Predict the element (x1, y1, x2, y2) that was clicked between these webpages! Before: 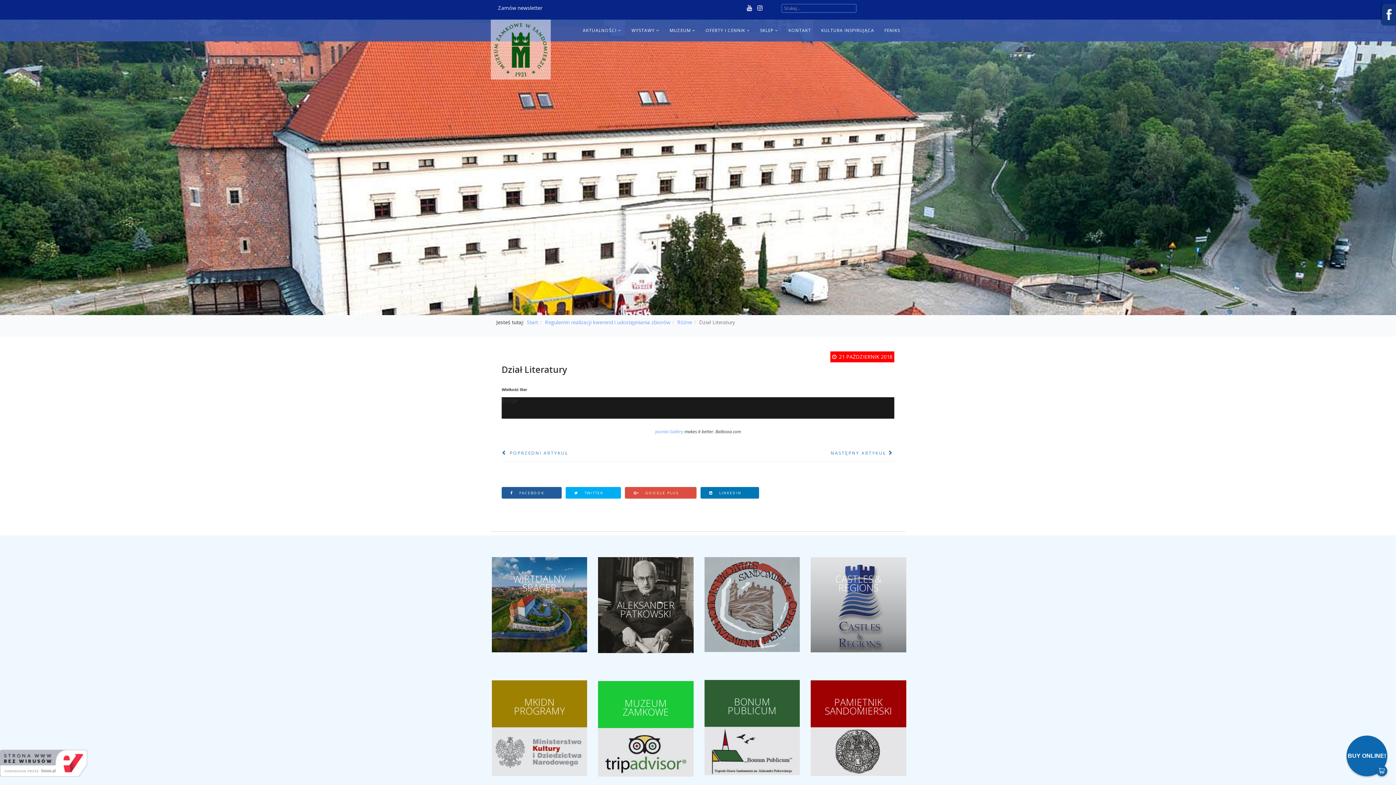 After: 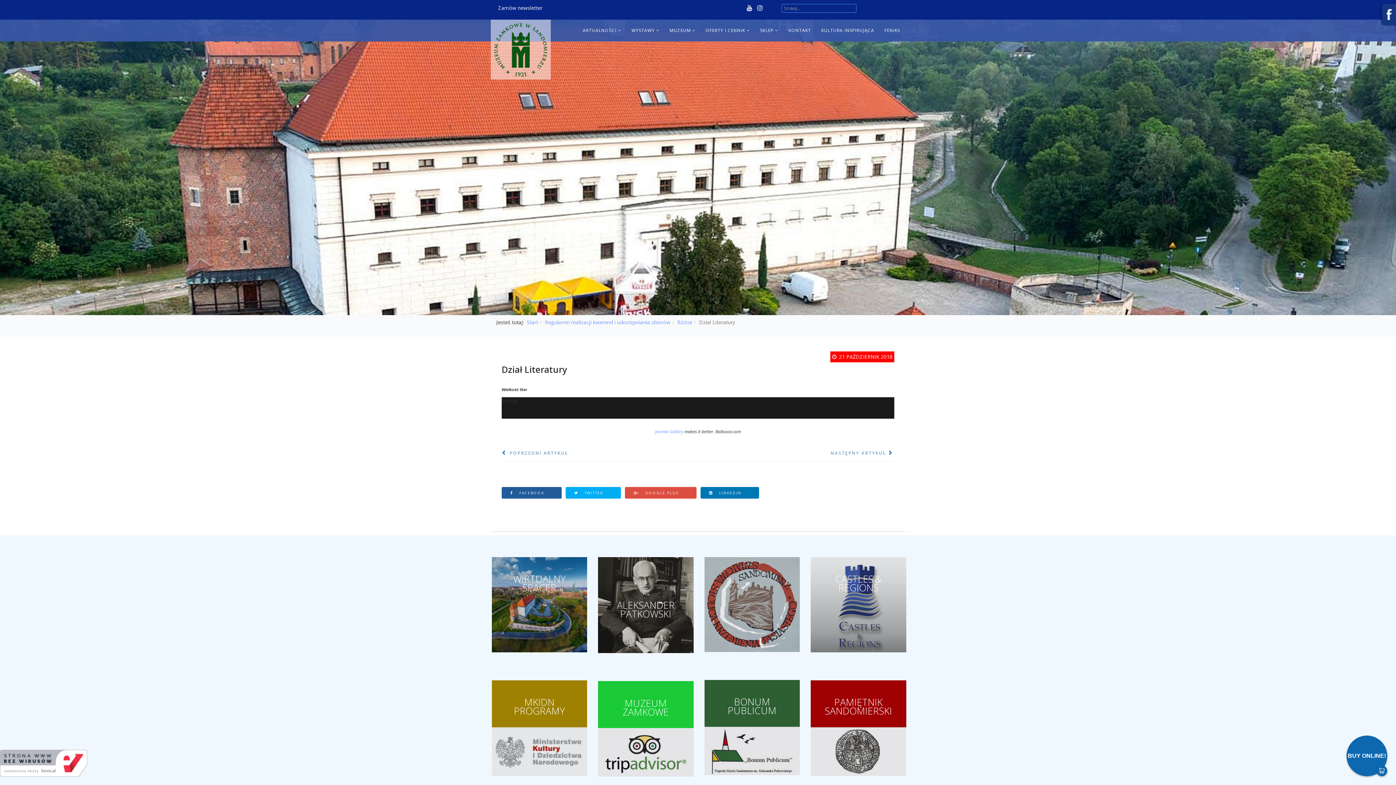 Action: bbox: (1346, 736, 1387, 776) label: BUY ONLINE!